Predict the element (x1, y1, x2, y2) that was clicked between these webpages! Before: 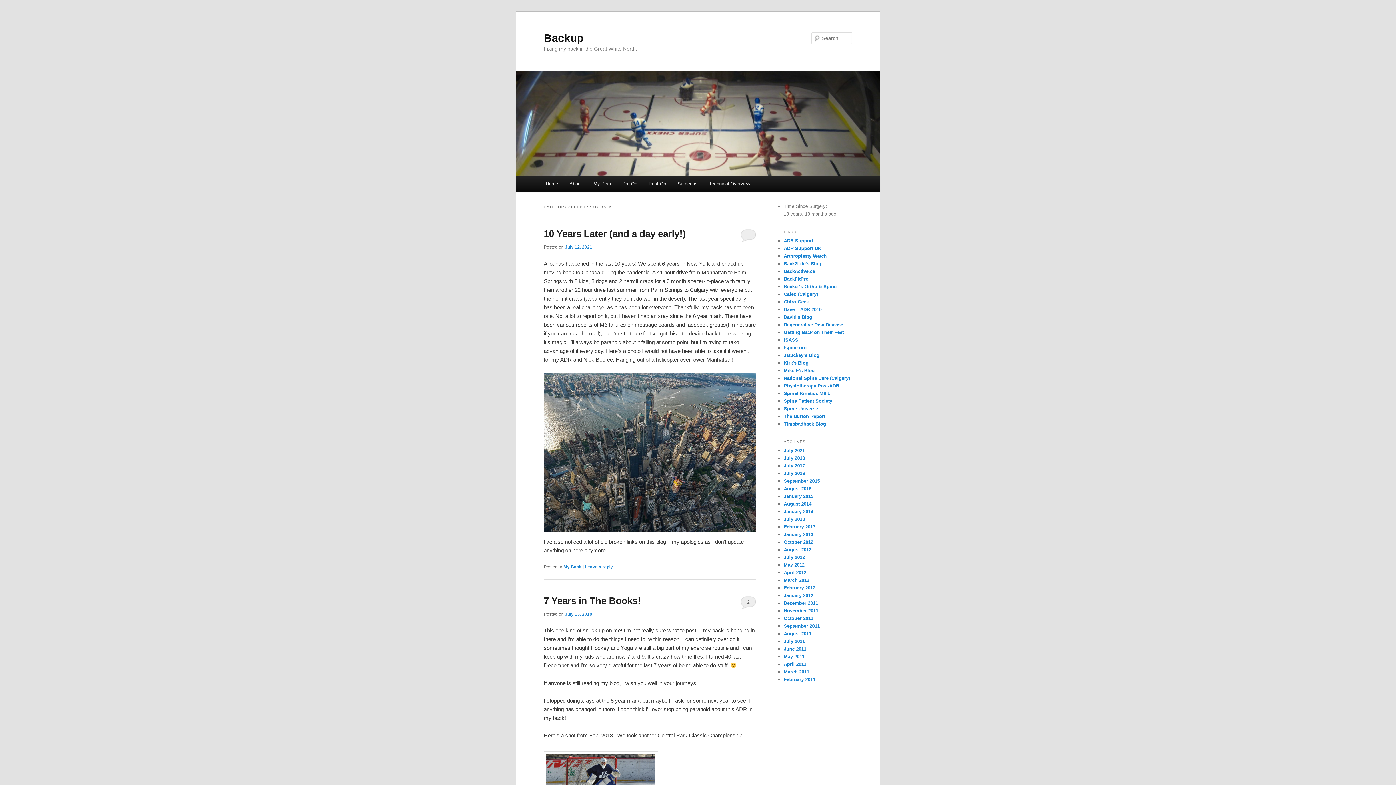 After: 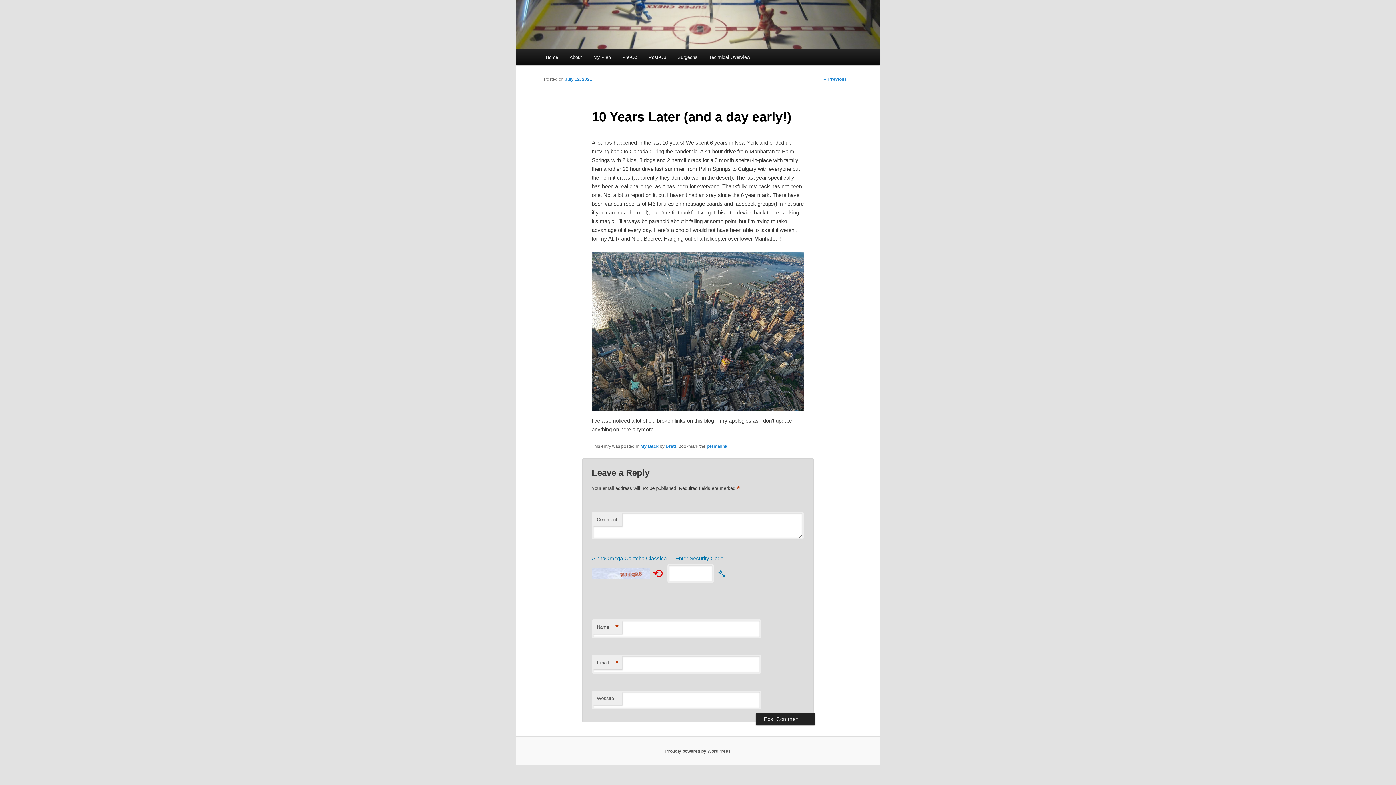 Action: bbox: (740, 228, 756, 241)